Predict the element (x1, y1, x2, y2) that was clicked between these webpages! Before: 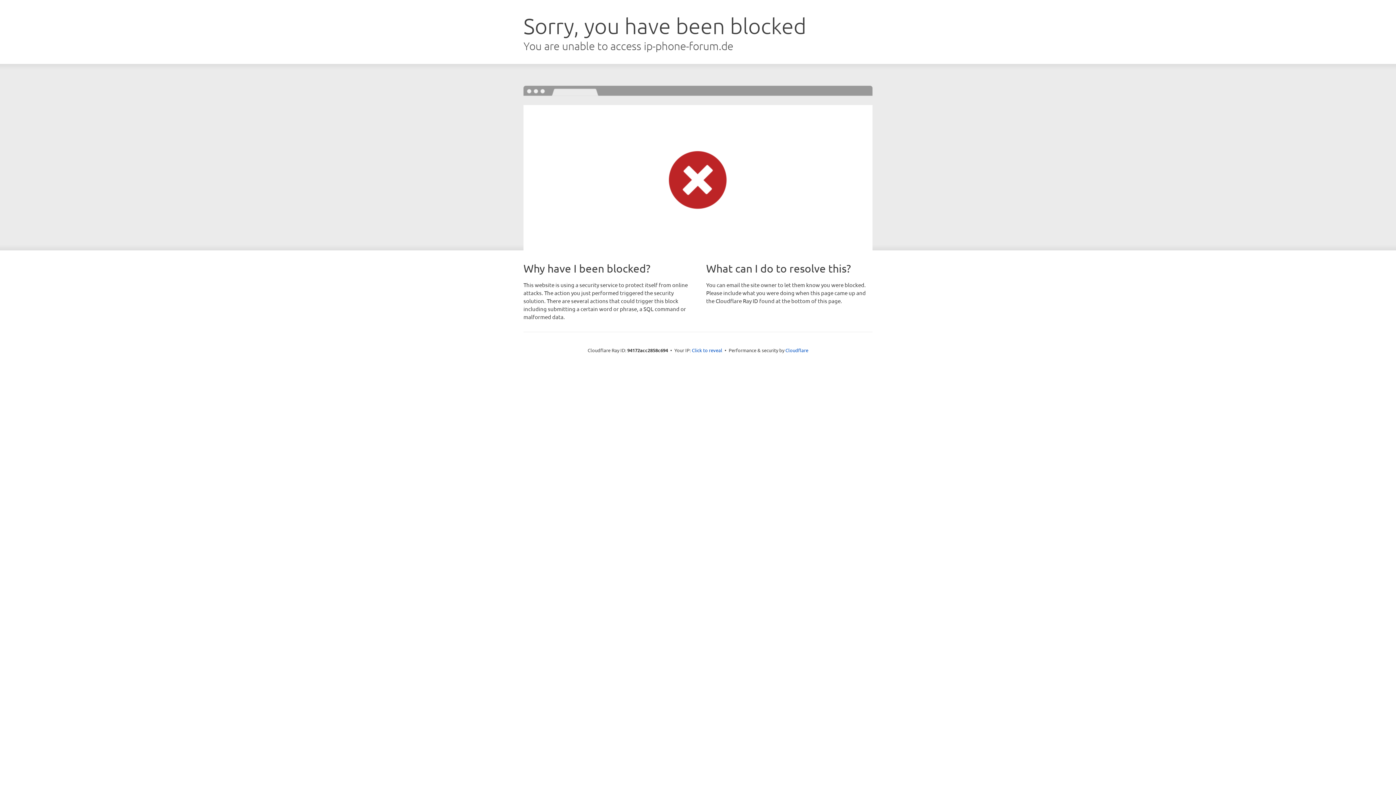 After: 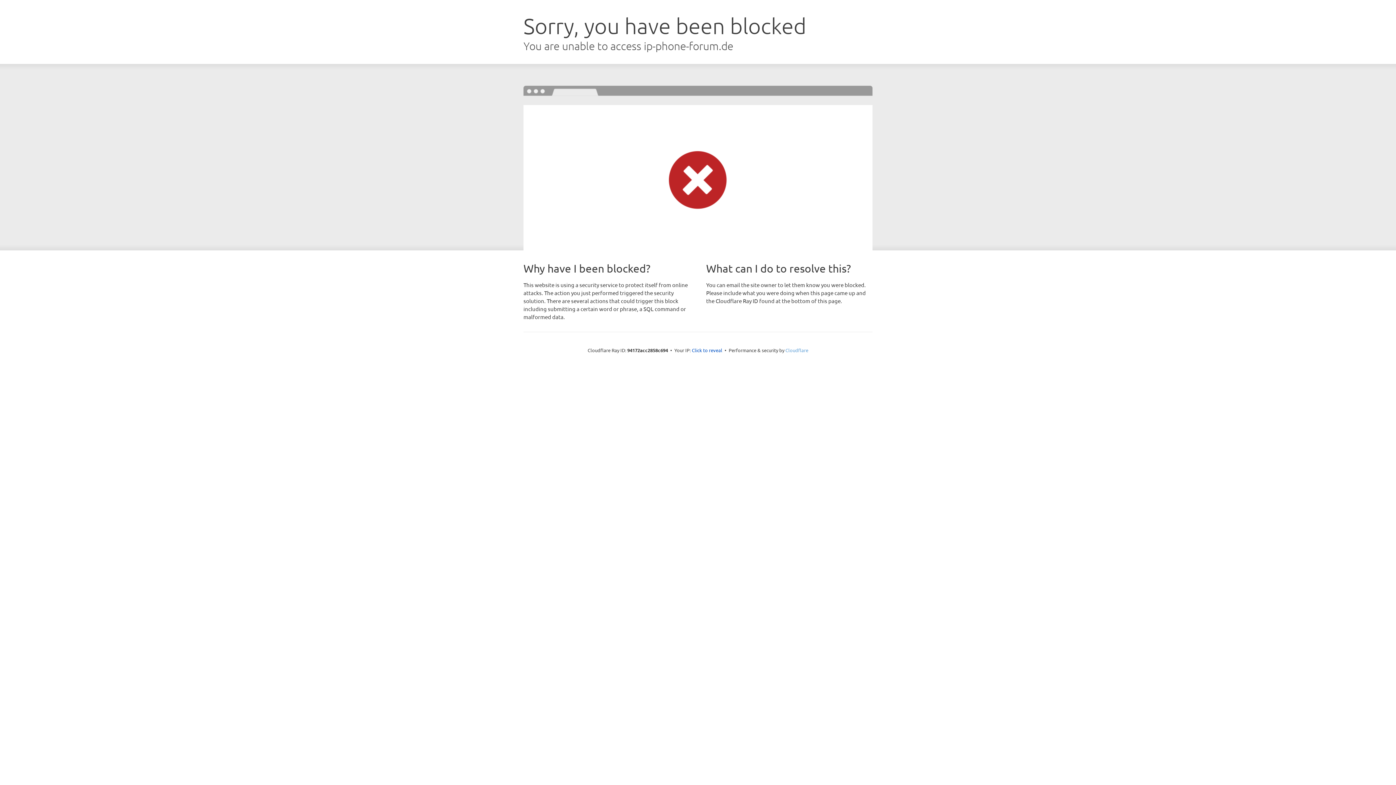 Action: label: Cloudflare bbox: (785, 347, 808, 353)